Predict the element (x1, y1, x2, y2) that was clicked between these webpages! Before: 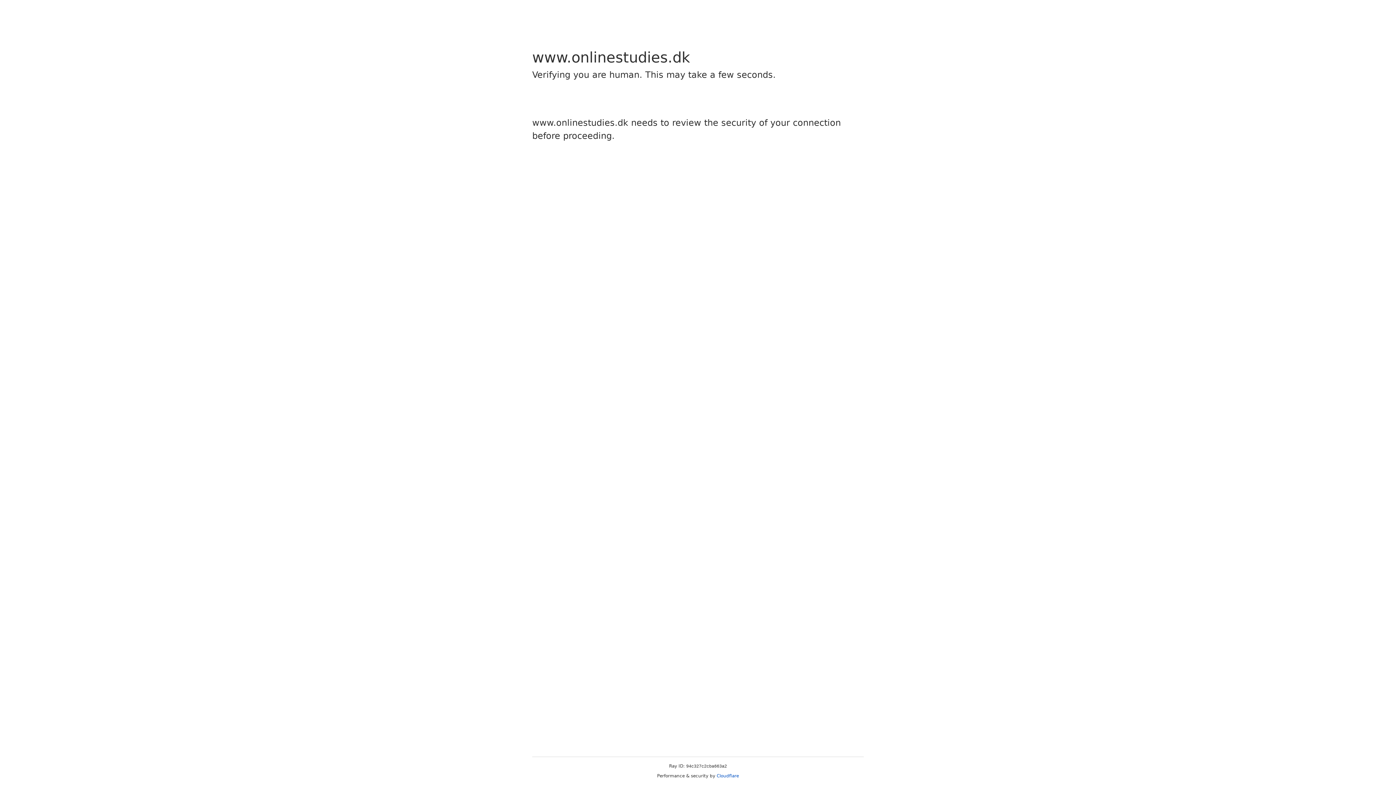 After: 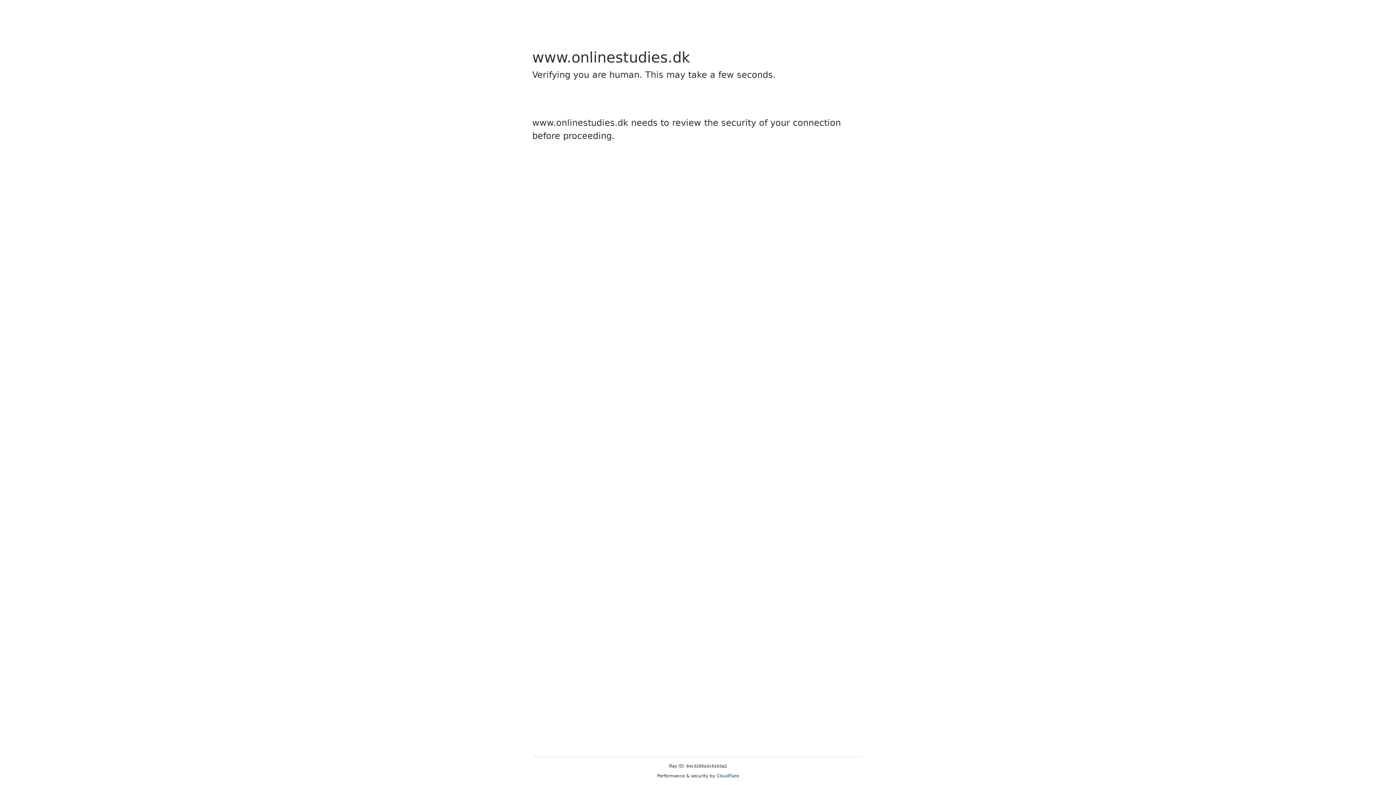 Action: bbox: (716, 773, 739, 778) label: Cloudflare